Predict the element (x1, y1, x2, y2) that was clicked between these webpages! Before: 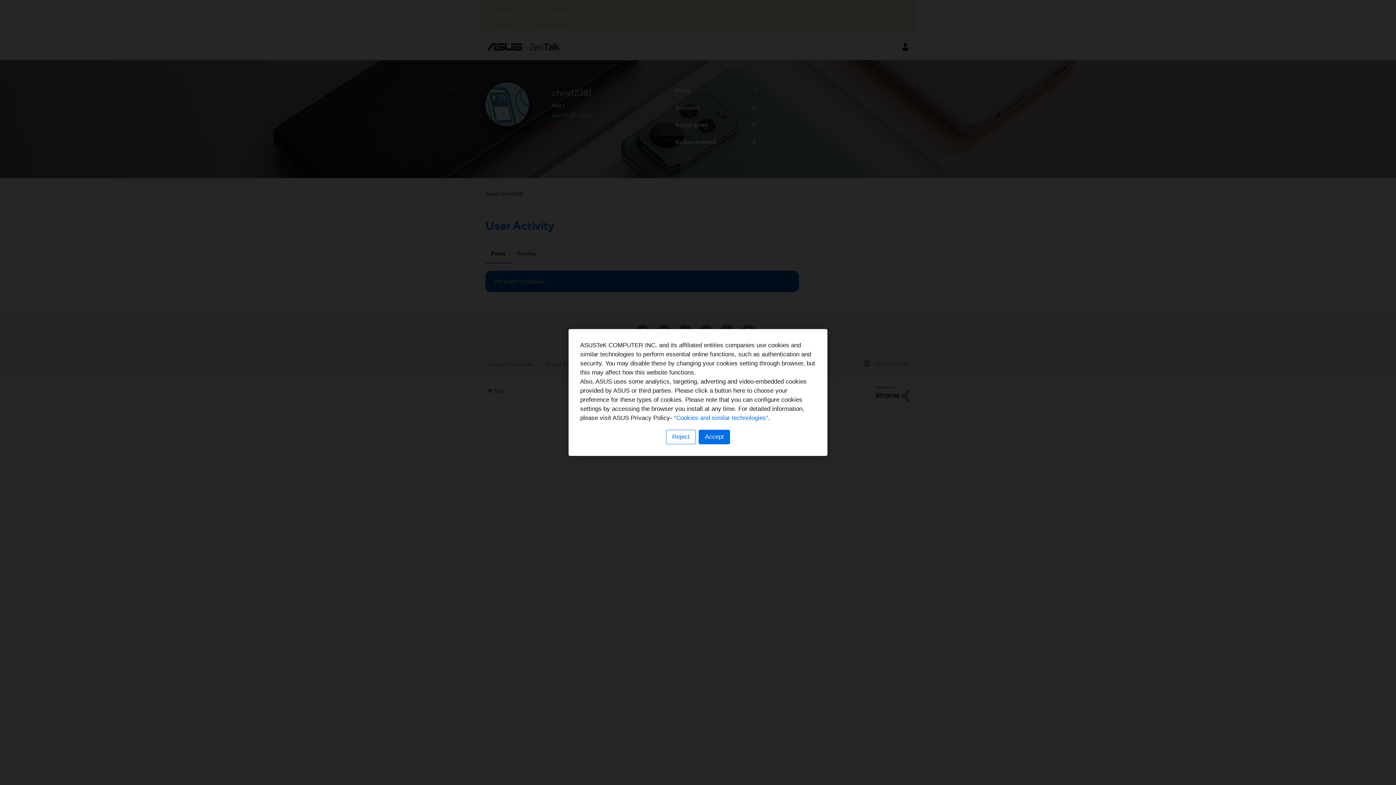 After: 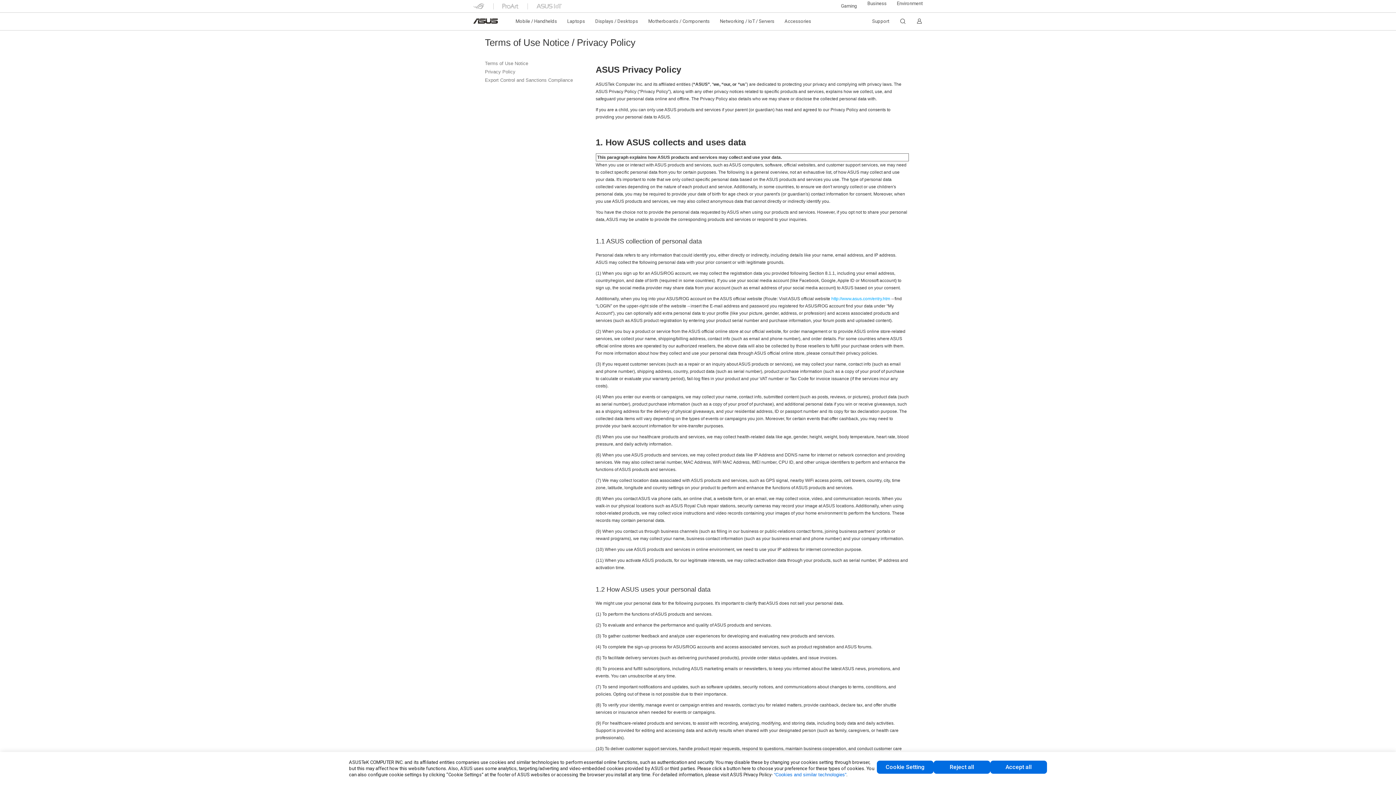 Action: label: “Cookies and similar technologies” bbox: (674, 414, 768, 421)